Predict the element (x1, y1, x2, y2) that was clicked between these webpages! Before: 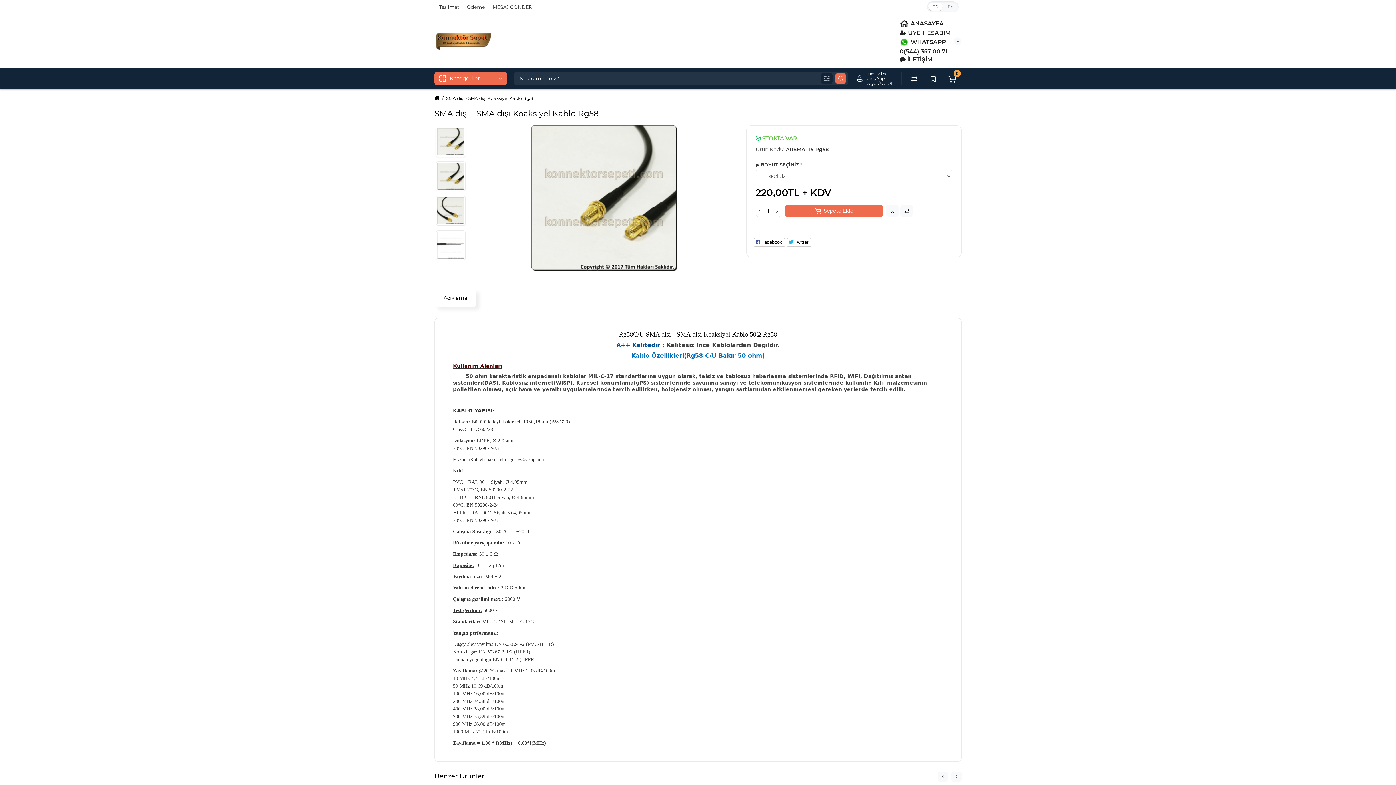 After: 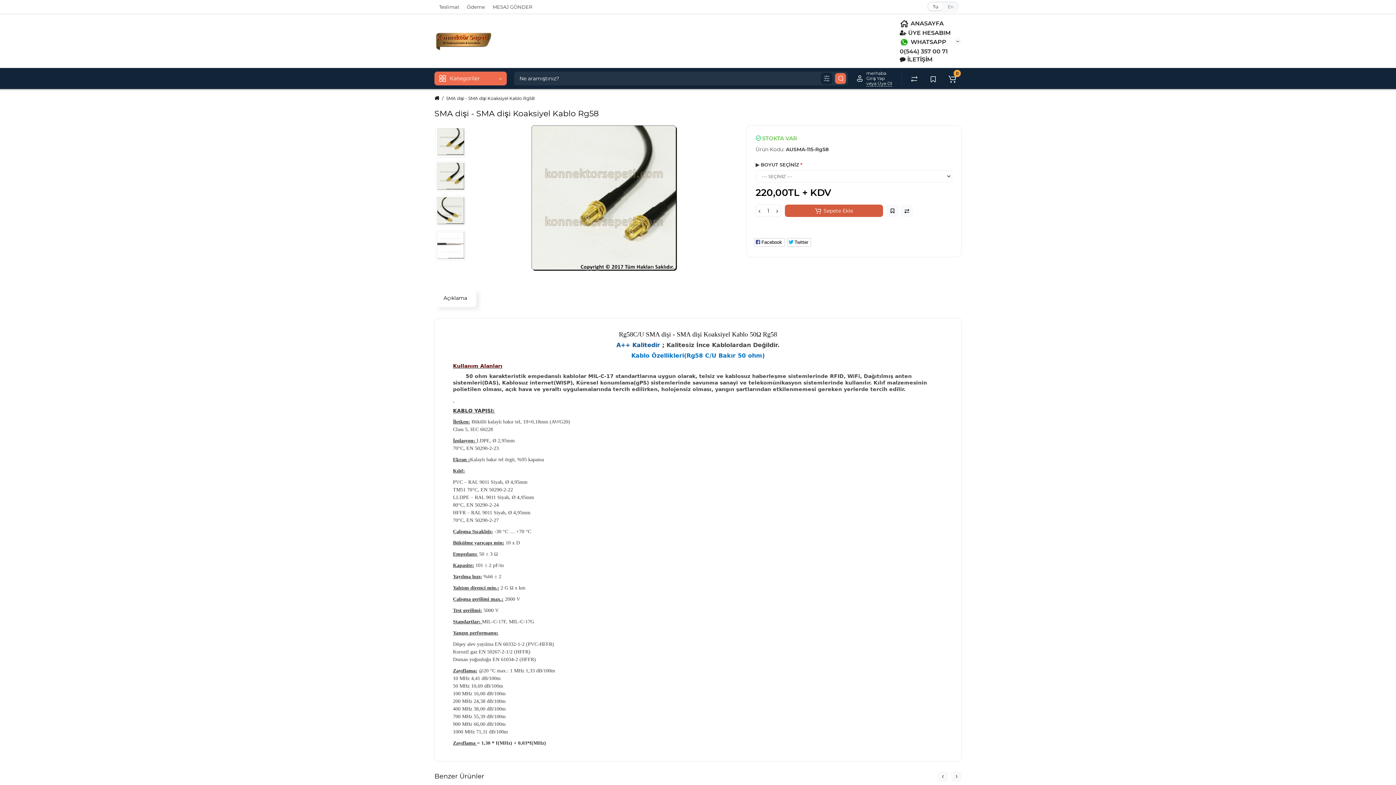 Action: label: Sepete Ekle bbox: (784, 204, 883, 217)